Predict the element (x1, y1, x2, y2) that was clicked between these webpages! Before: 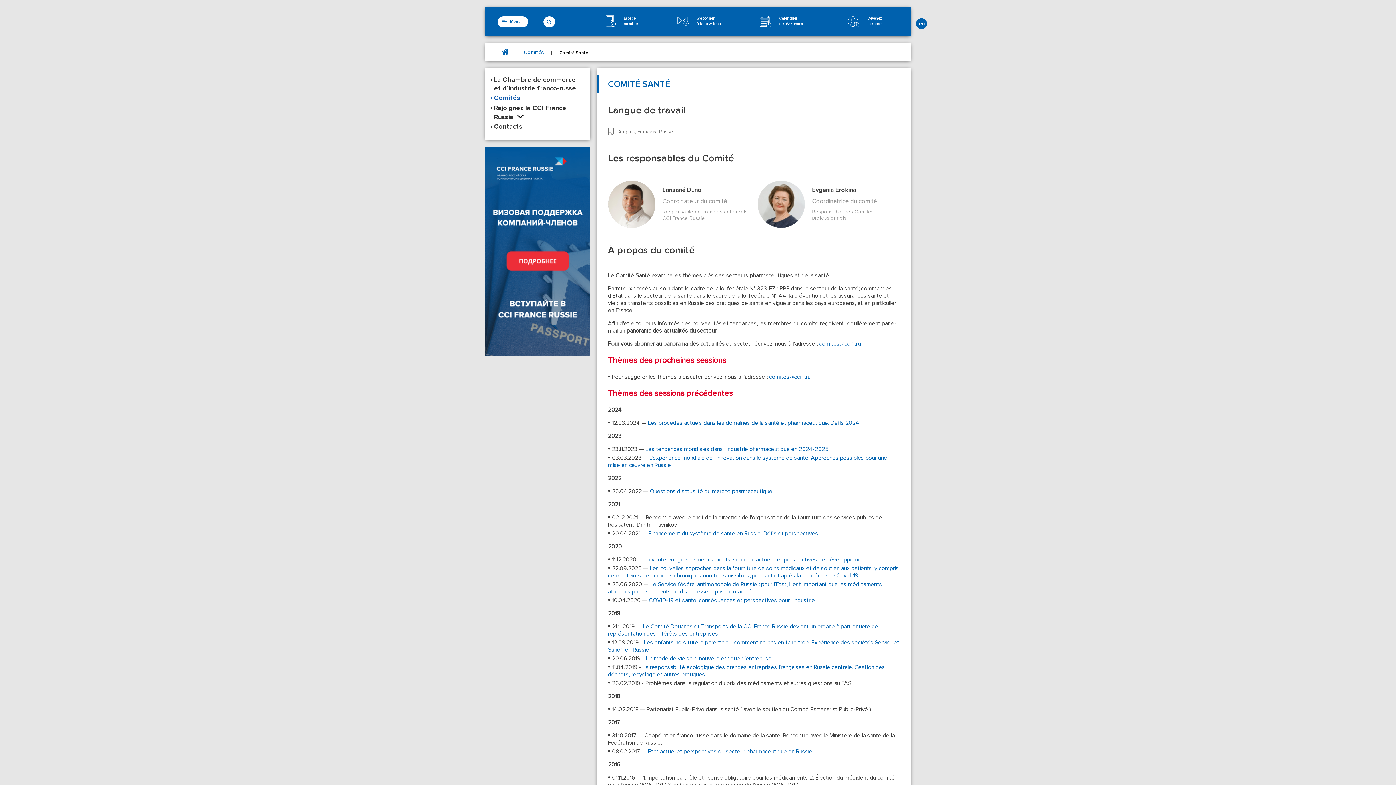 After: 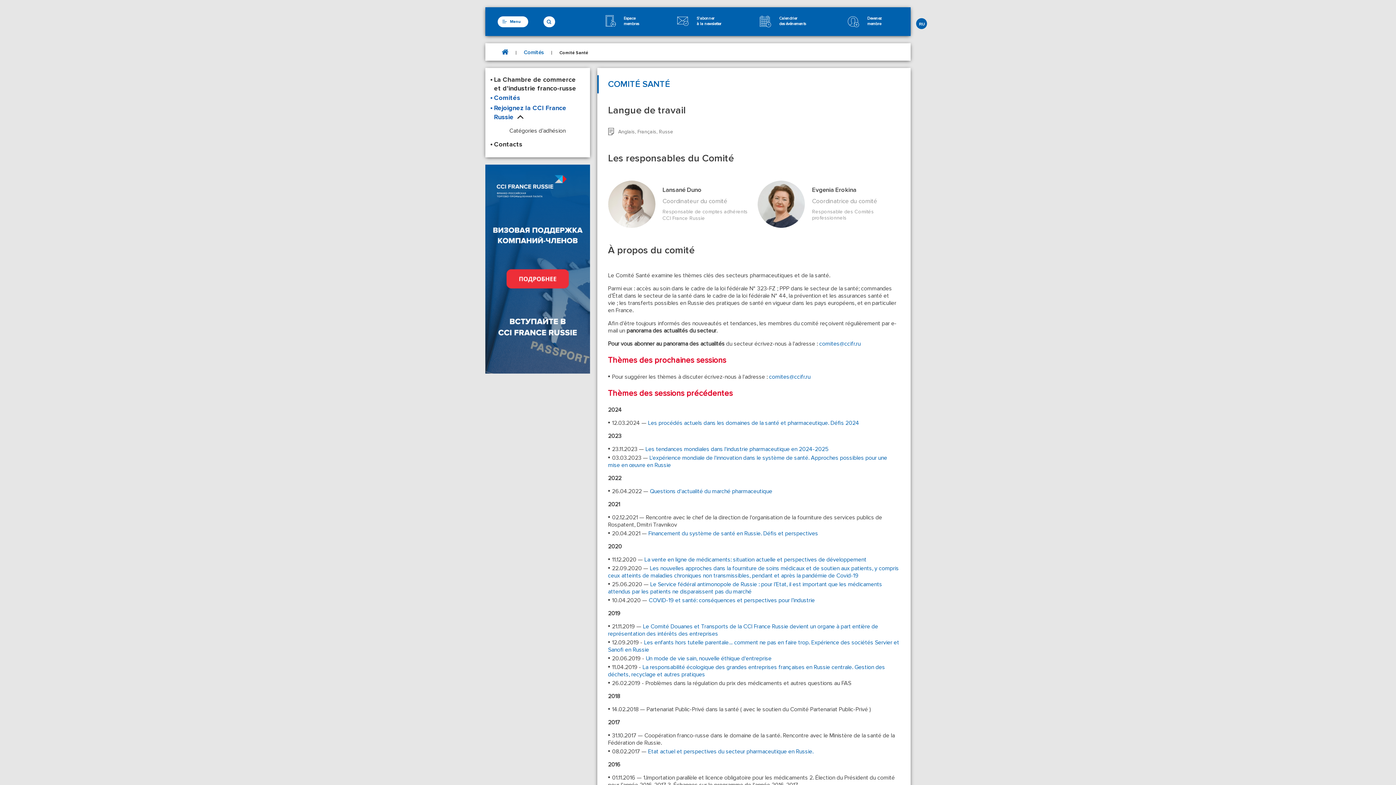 Action: label: Rejoignez la CCI France Russie bbox: (494, 104, 578, 121)